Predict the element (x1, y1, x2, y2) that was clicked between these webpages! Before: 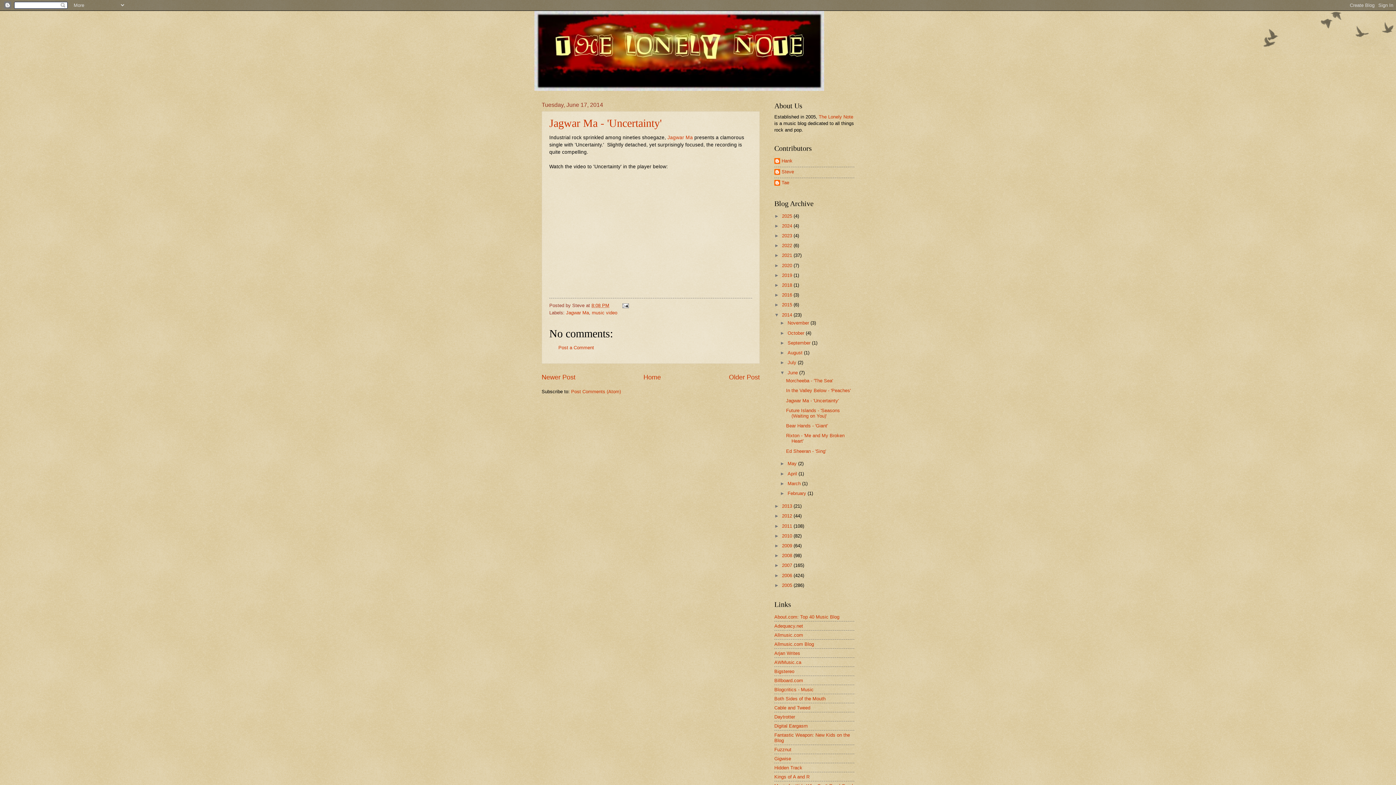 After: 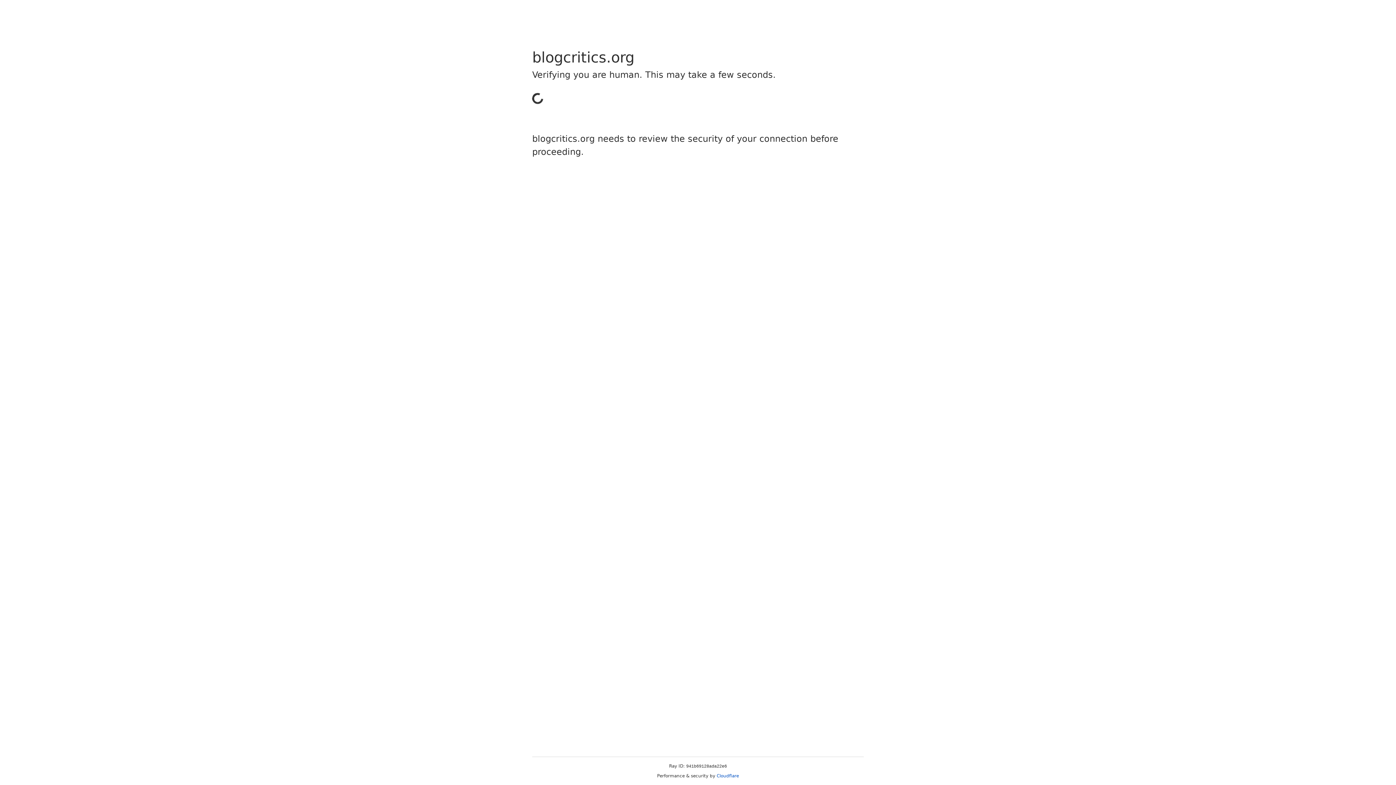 Action: label: Blogcritics - Music bbox: (774, 687, 813, 692)